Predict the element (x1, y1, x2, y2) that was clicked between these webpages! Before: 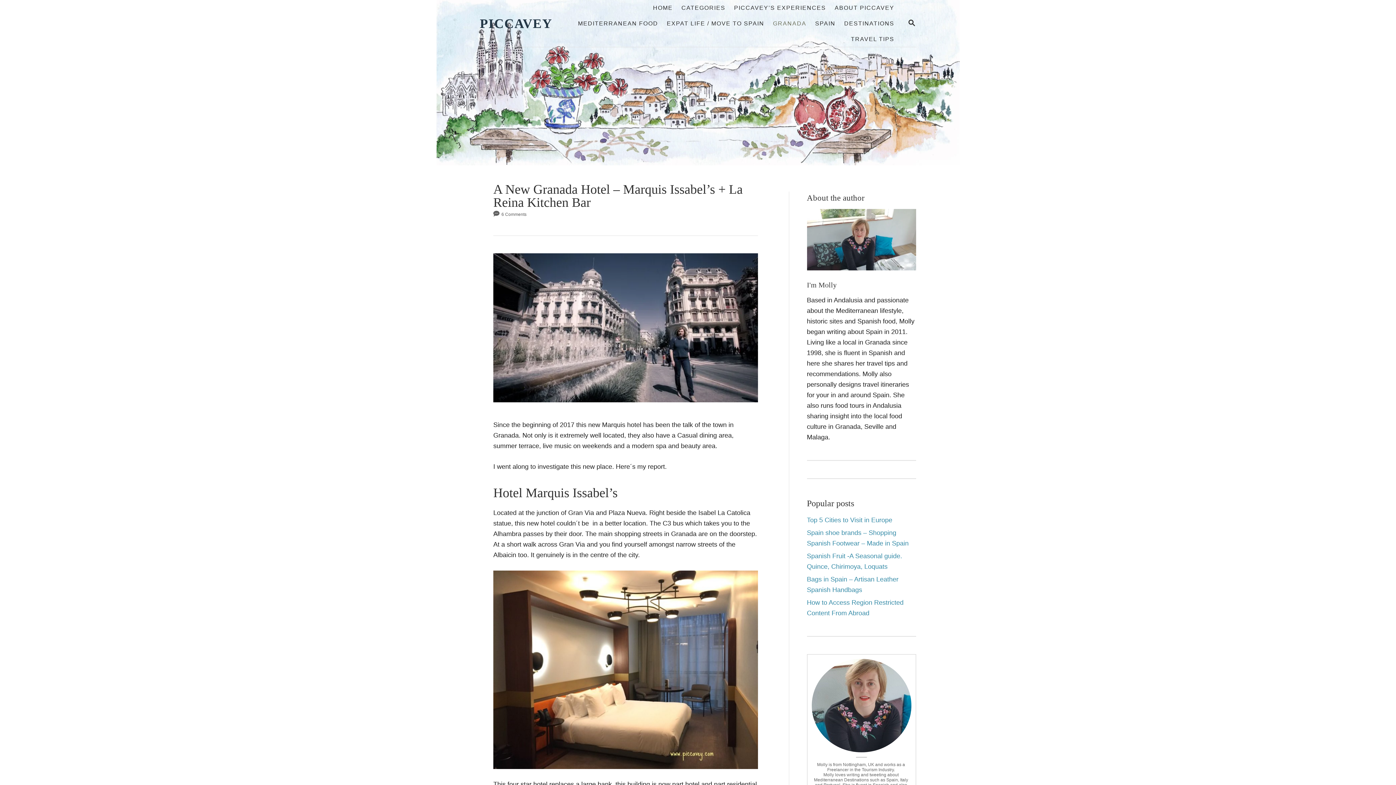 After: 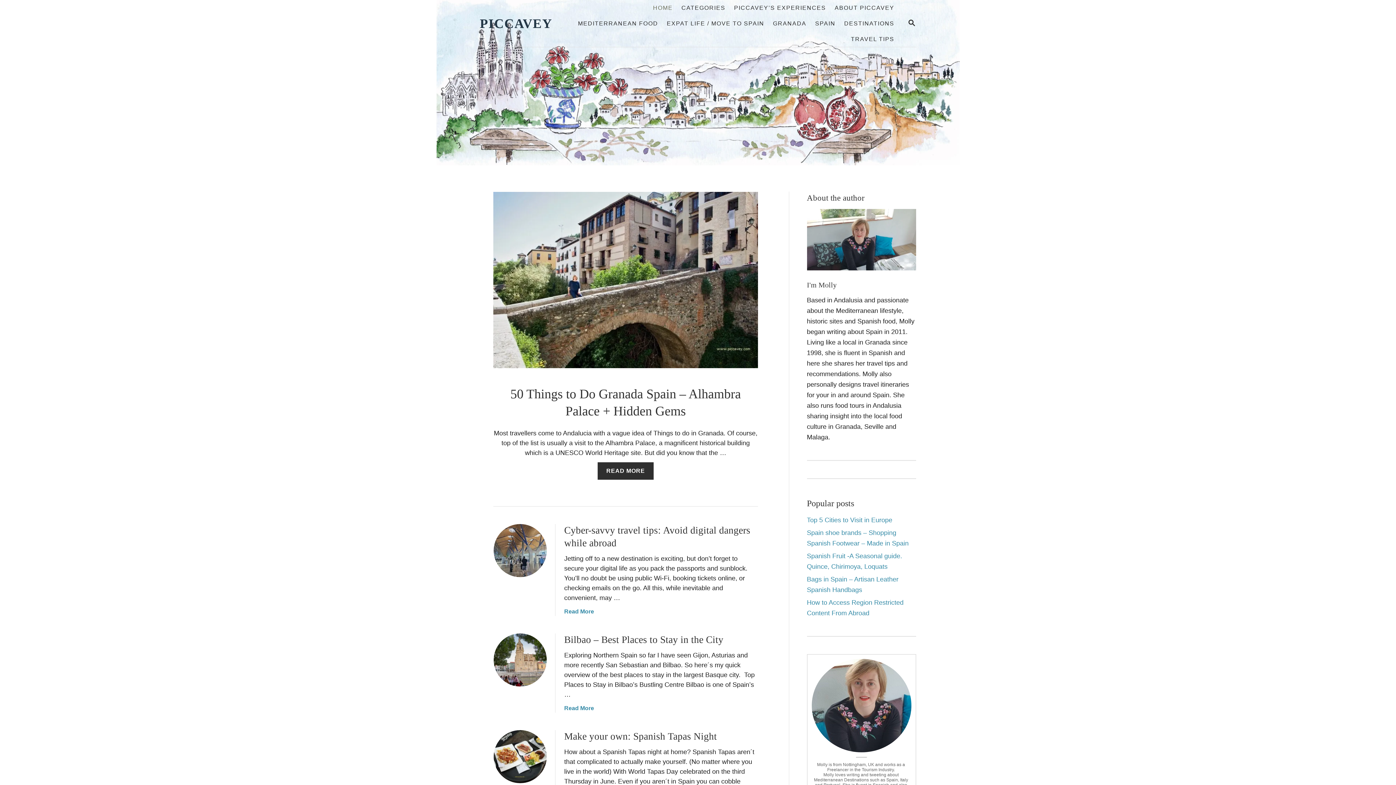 Action: label: HOME bbox: (648, 0, 677, 15)